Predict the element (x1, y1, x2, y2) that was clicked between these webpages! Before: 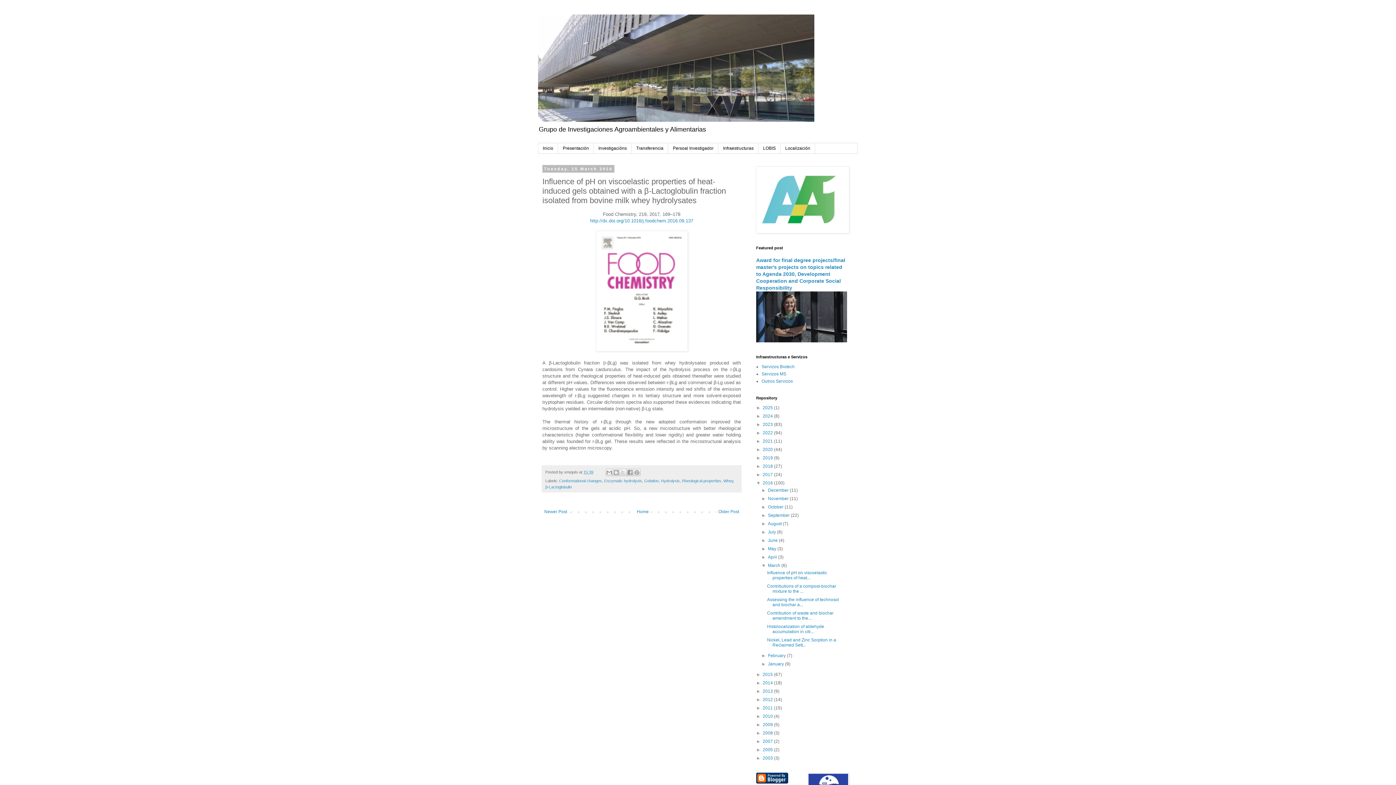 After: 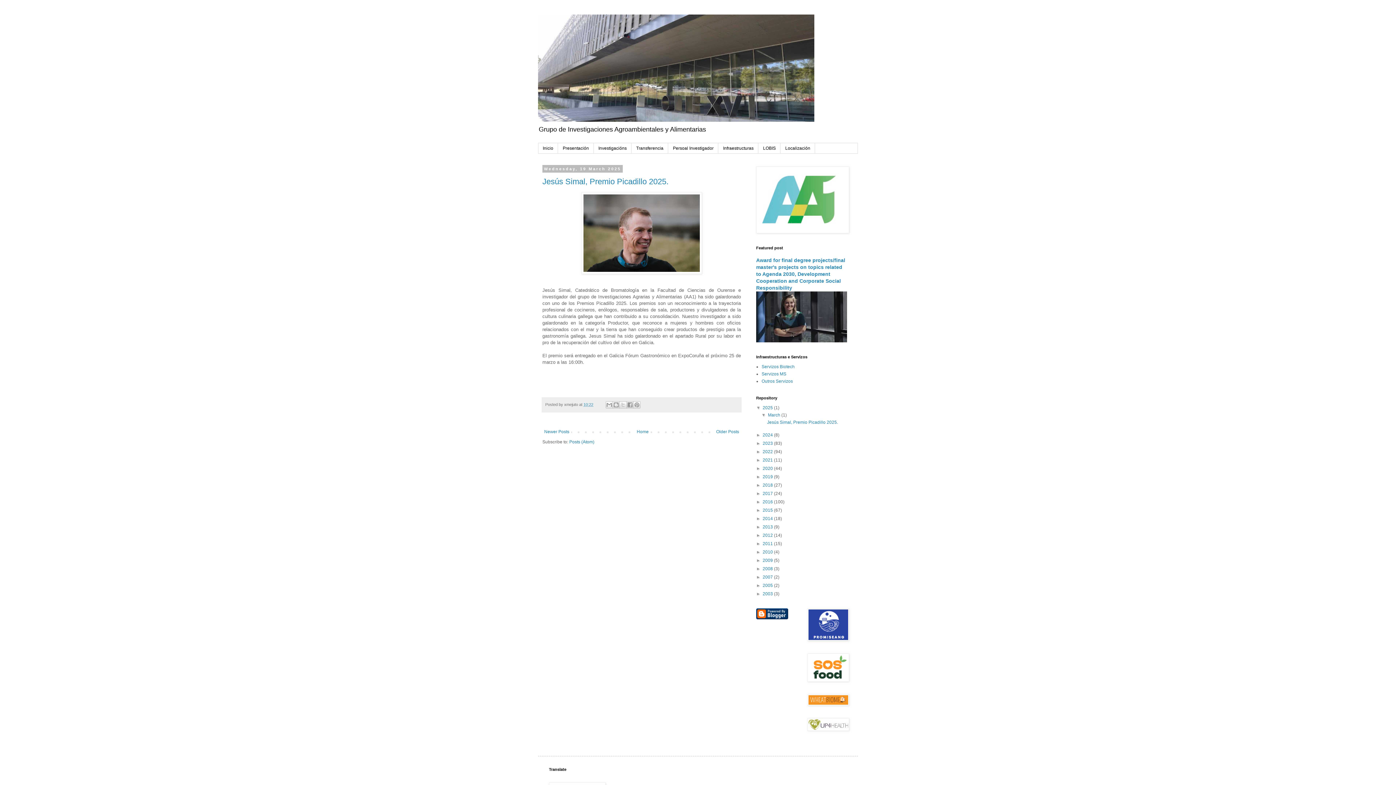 Action: label: 2025  bbox: (762, 405, 774, 410)